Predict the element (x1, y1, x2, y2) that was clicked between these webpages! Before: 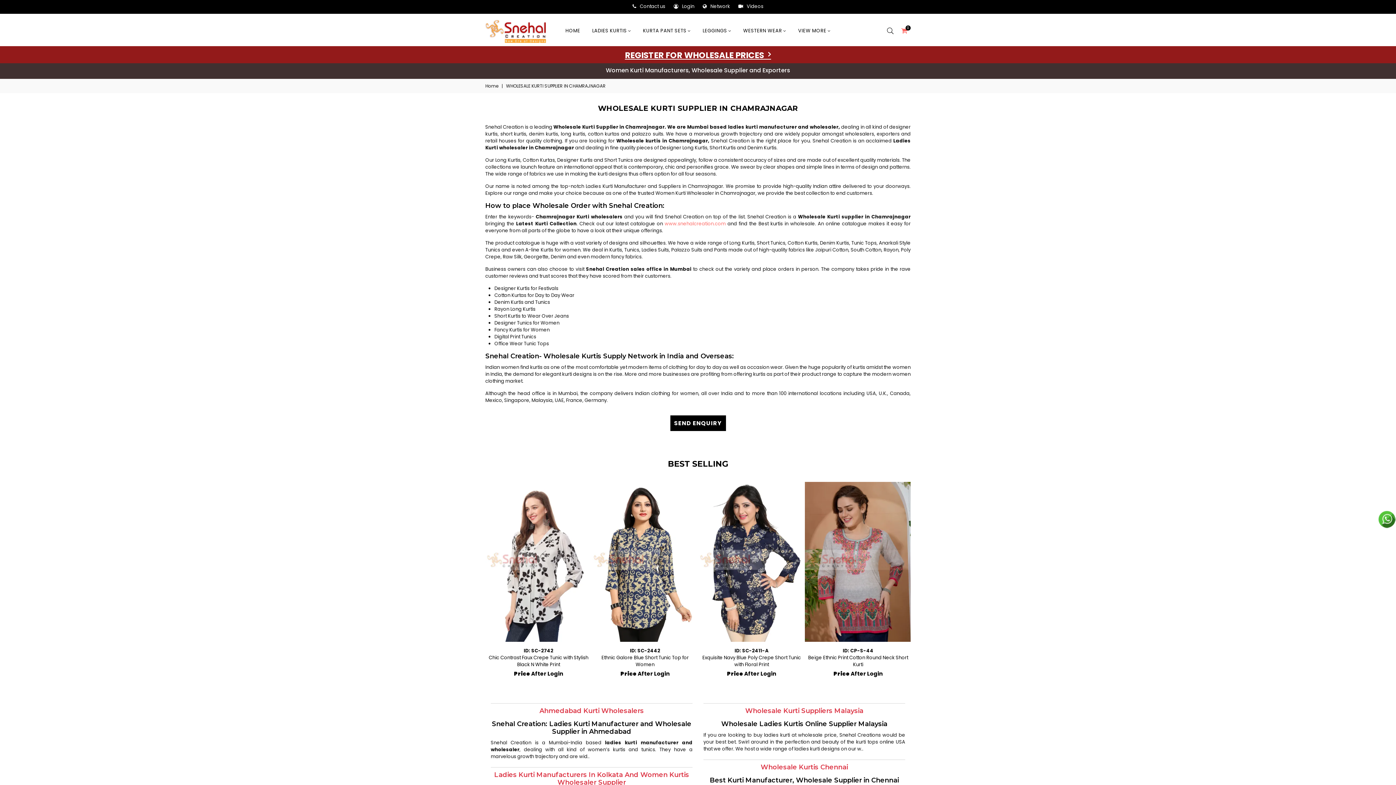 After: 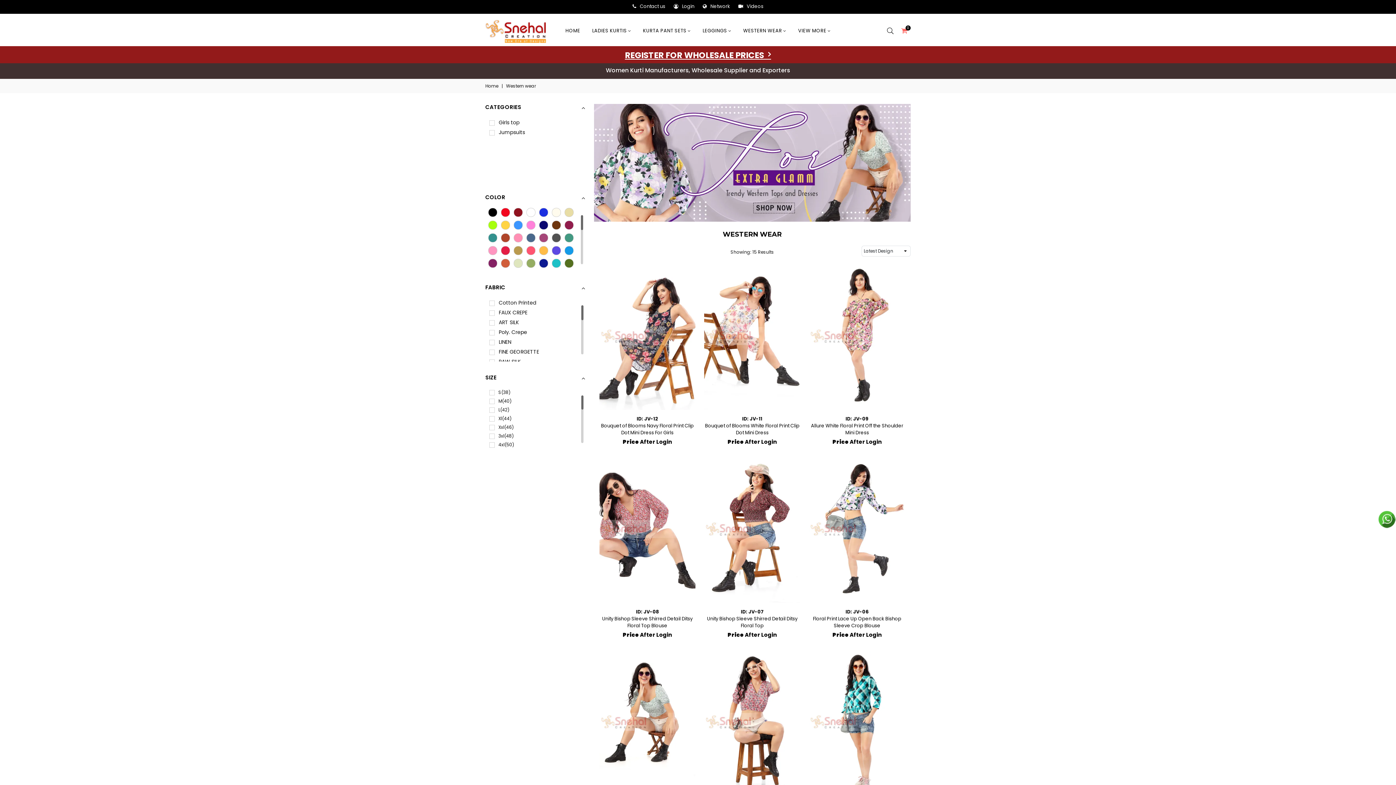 Action: bbox: (737, 23, 791, 38) label: WESTERN WEAR 